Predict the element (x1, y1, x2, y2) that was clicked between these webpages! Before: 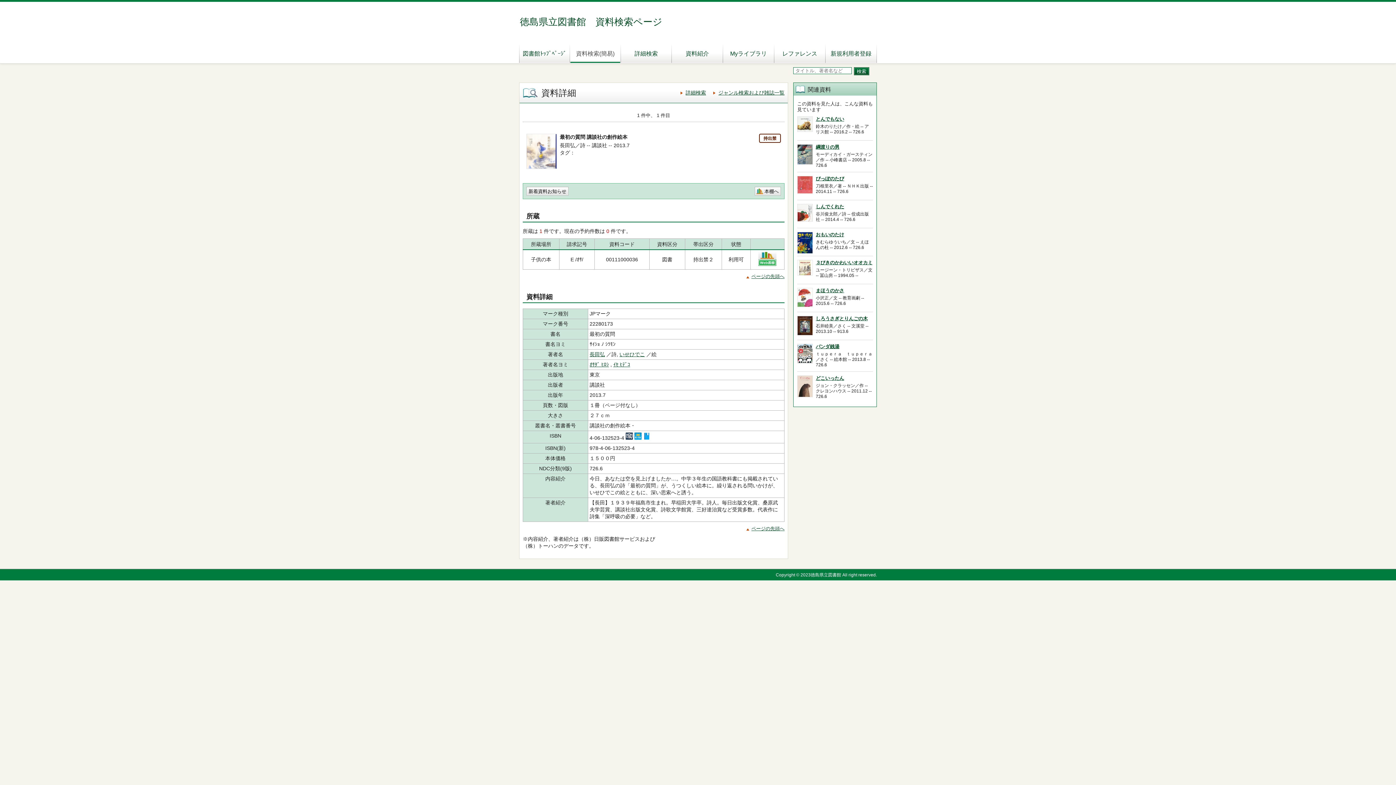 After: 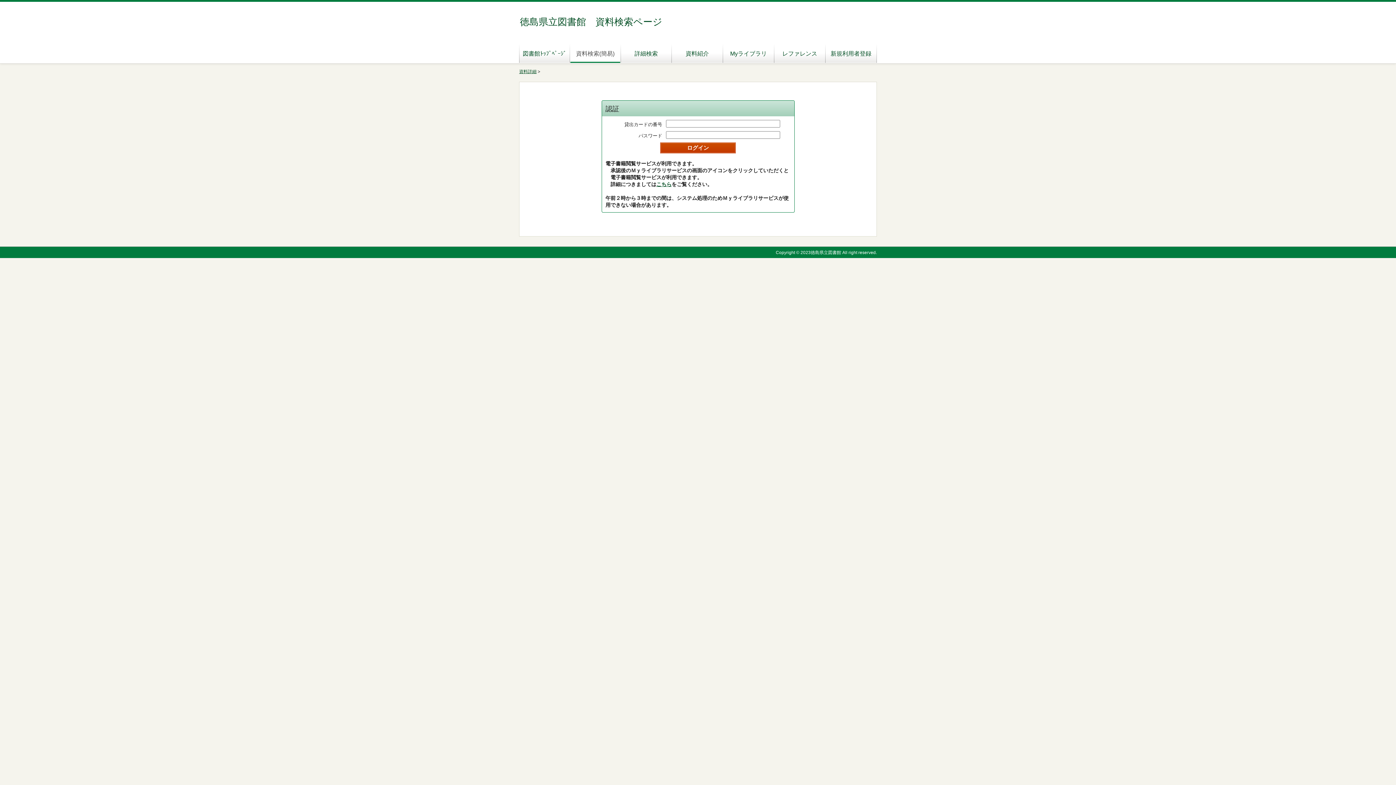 Action: label: 本棚へ bbox: (754, 186, 781, 195)